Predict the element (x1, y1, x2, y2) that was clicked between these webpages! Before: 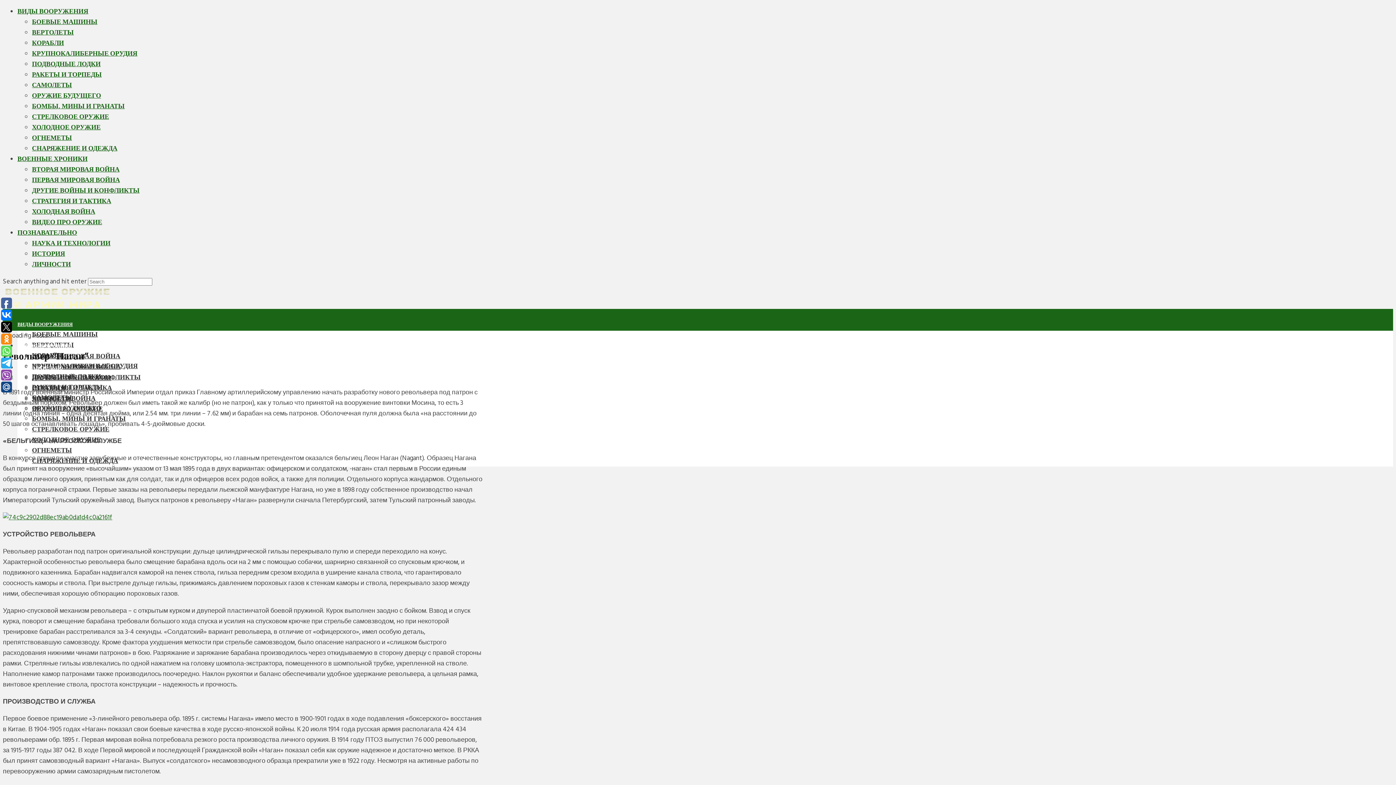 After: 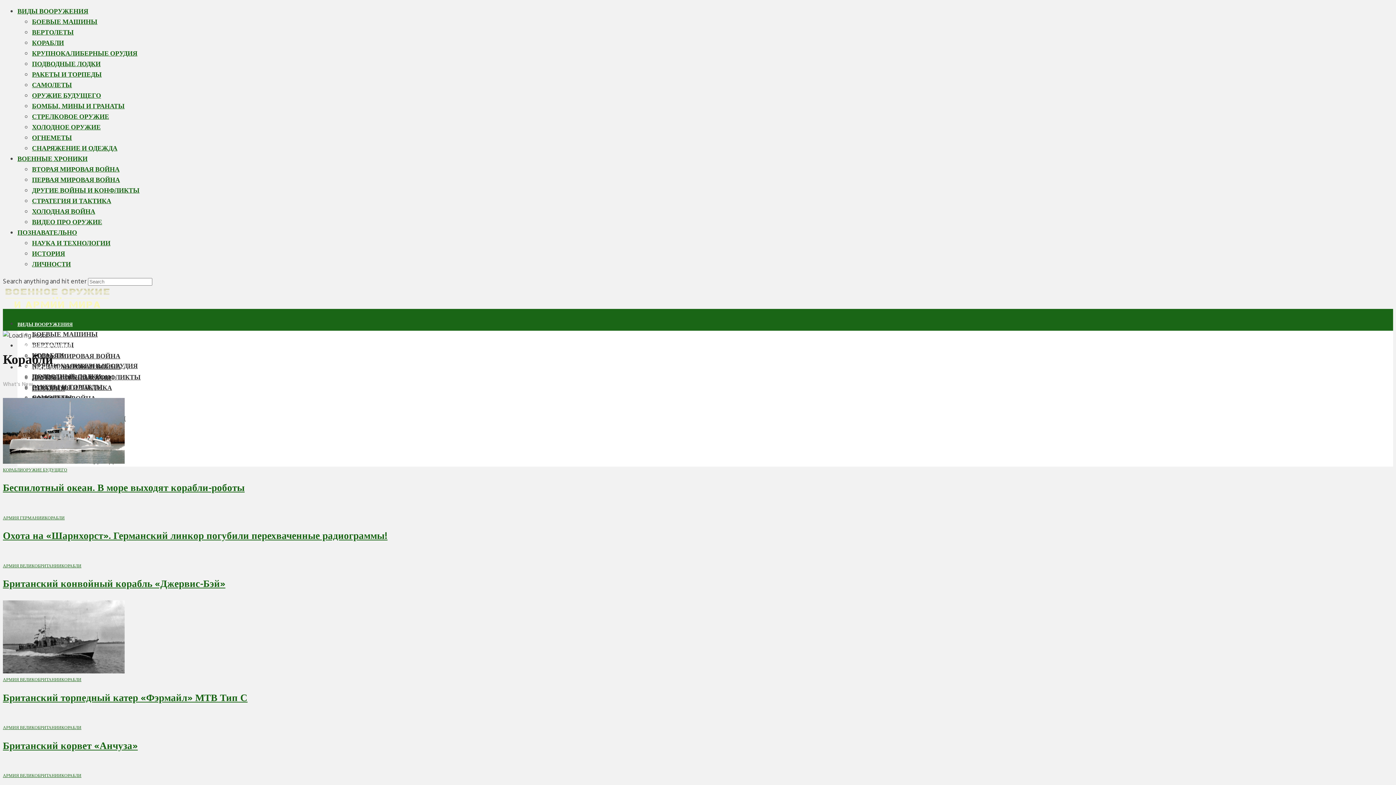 Action: label: КОРАБЛИ bbox: (32, 38, 64, 48)